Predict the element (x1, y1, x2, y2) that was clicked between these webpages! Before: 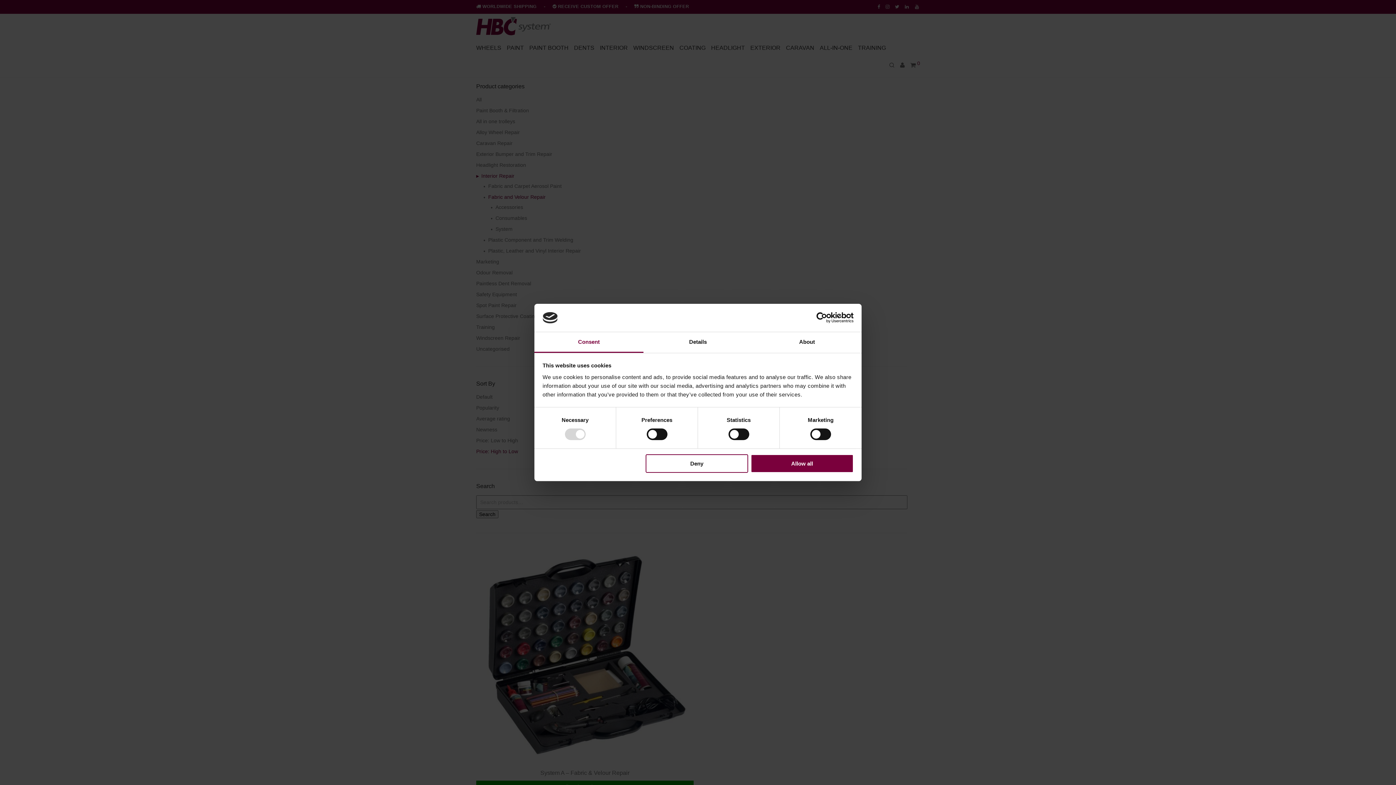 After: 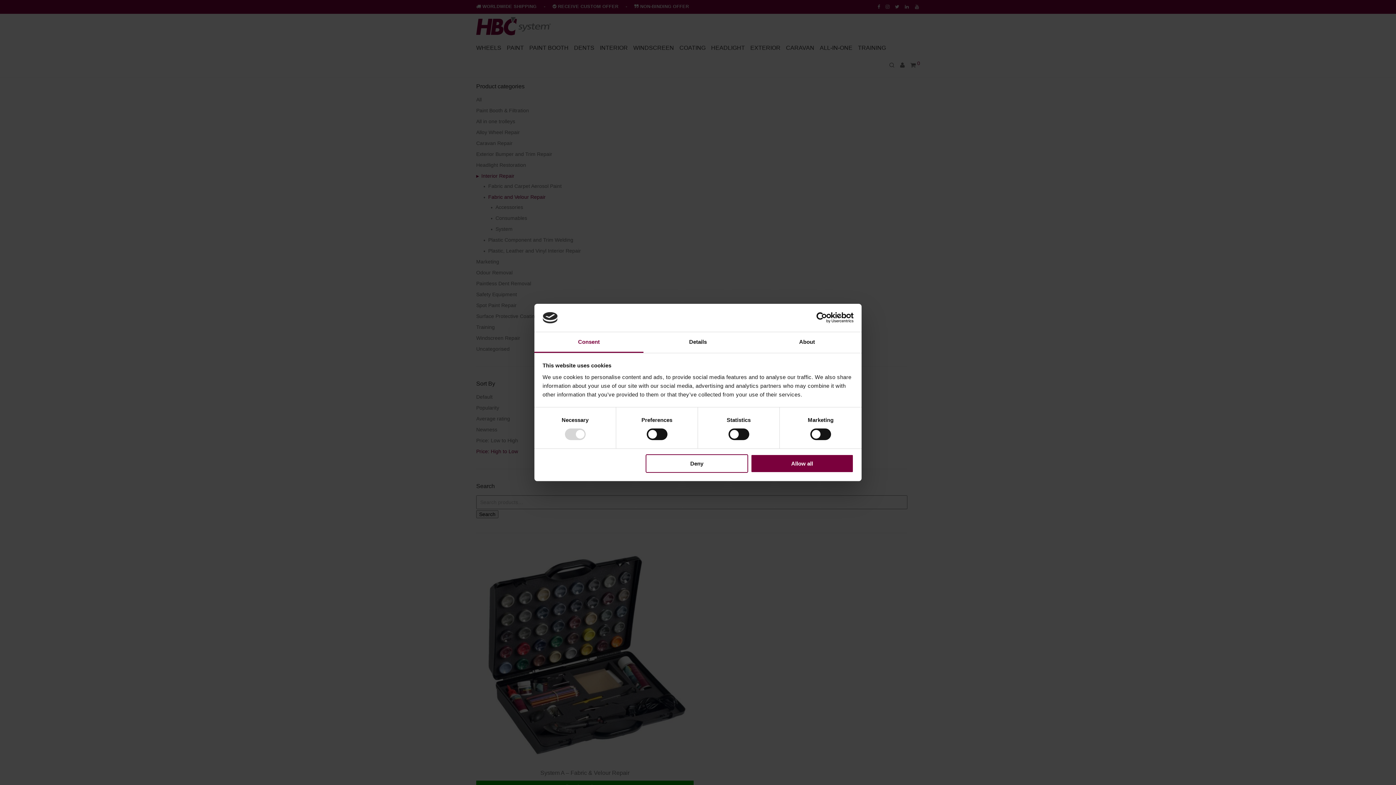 Action: label: Usercentrics Cookiebot - opens in a new window bbox: (790, 312, 853, 323)